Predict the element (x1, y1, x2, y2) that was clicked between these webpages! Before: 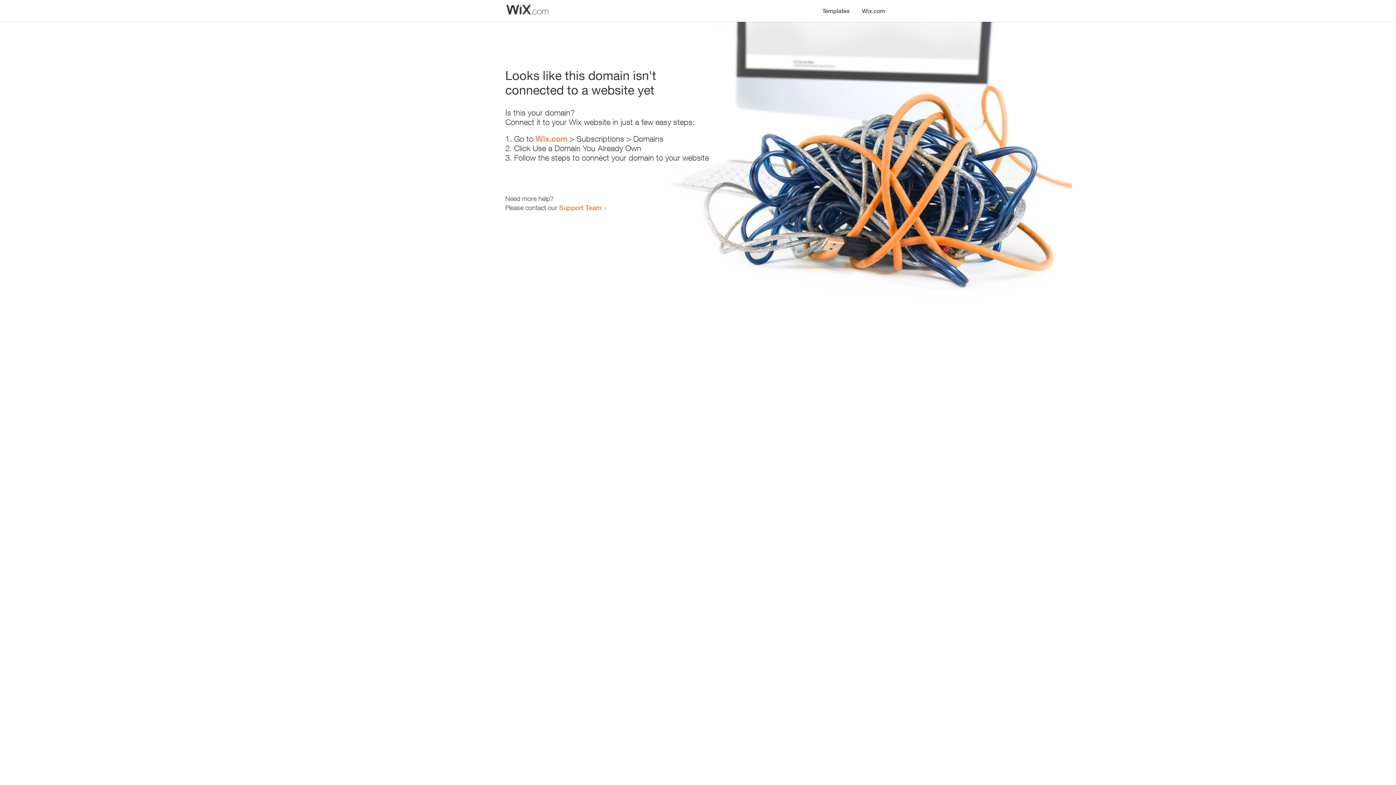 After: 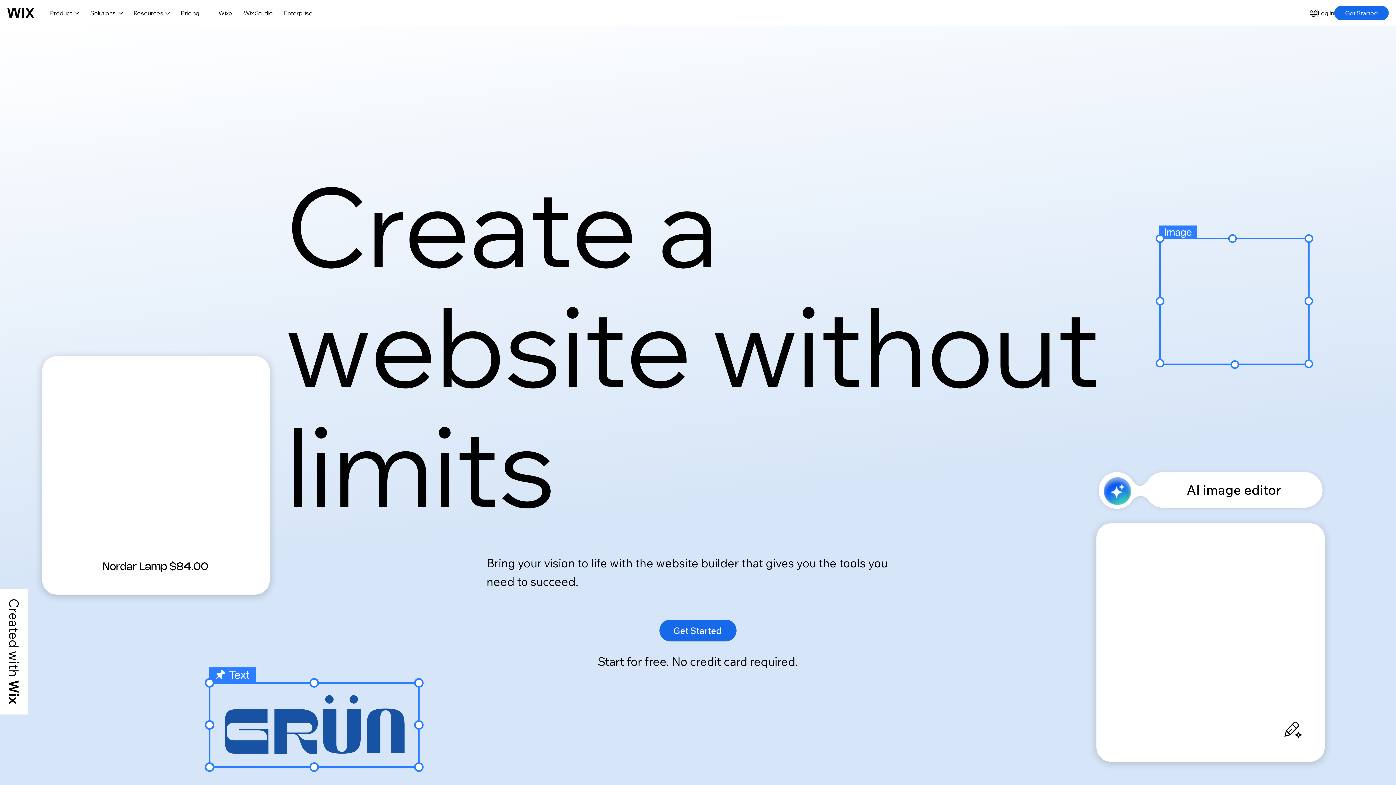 Action: bbox: (535, 134, 567, 143) label: Wix.com